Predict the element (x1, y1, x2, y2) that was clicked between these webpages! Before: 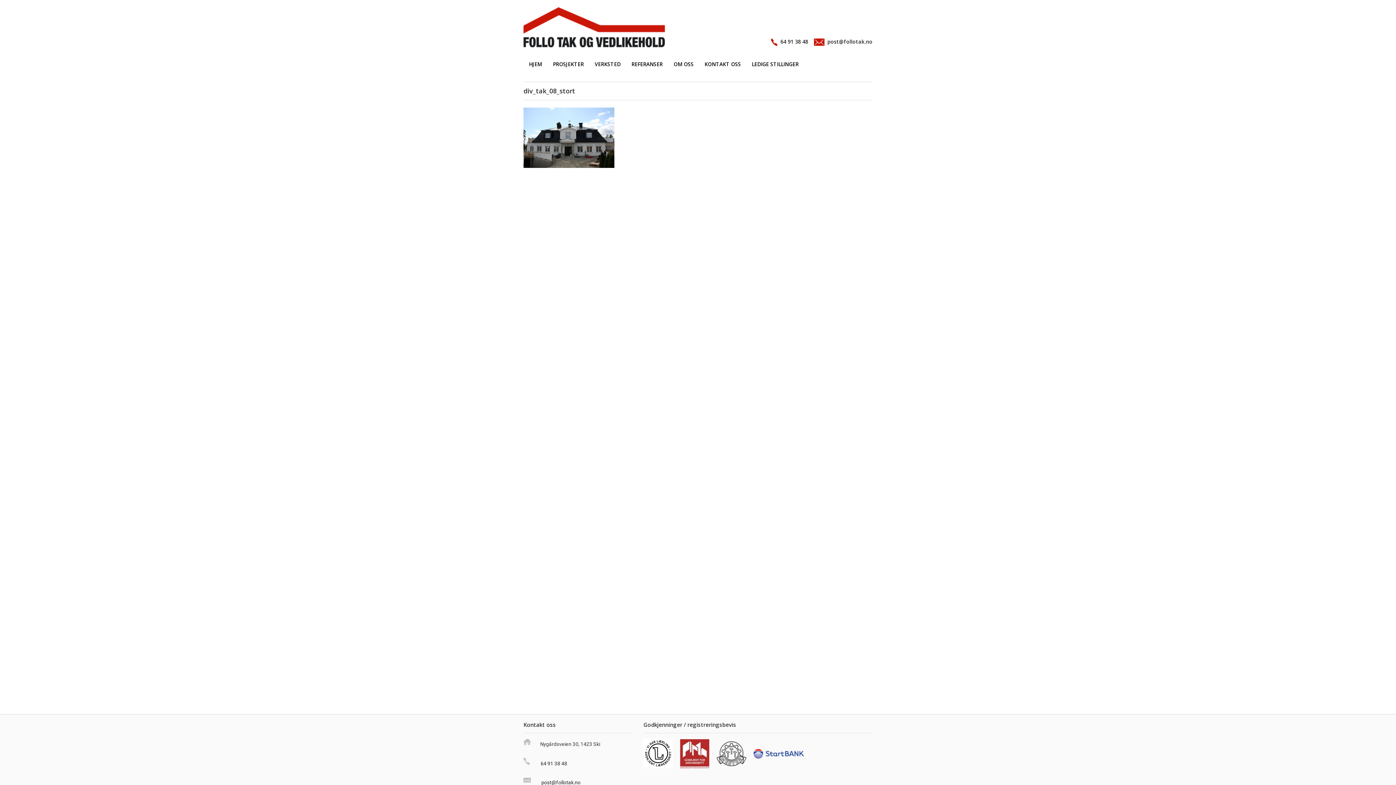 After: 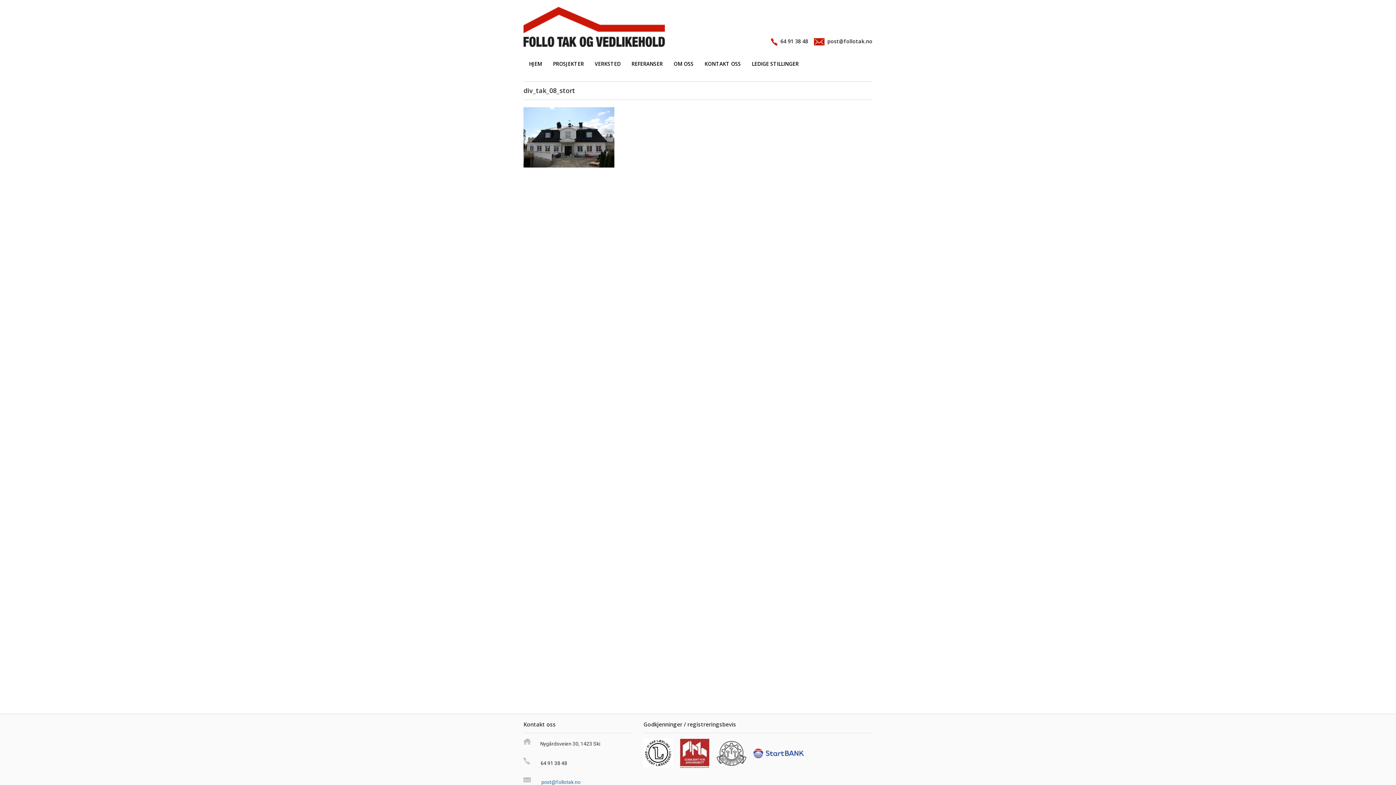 Action: bbox: (541, 780, 580, 785) label: post@follotak.no